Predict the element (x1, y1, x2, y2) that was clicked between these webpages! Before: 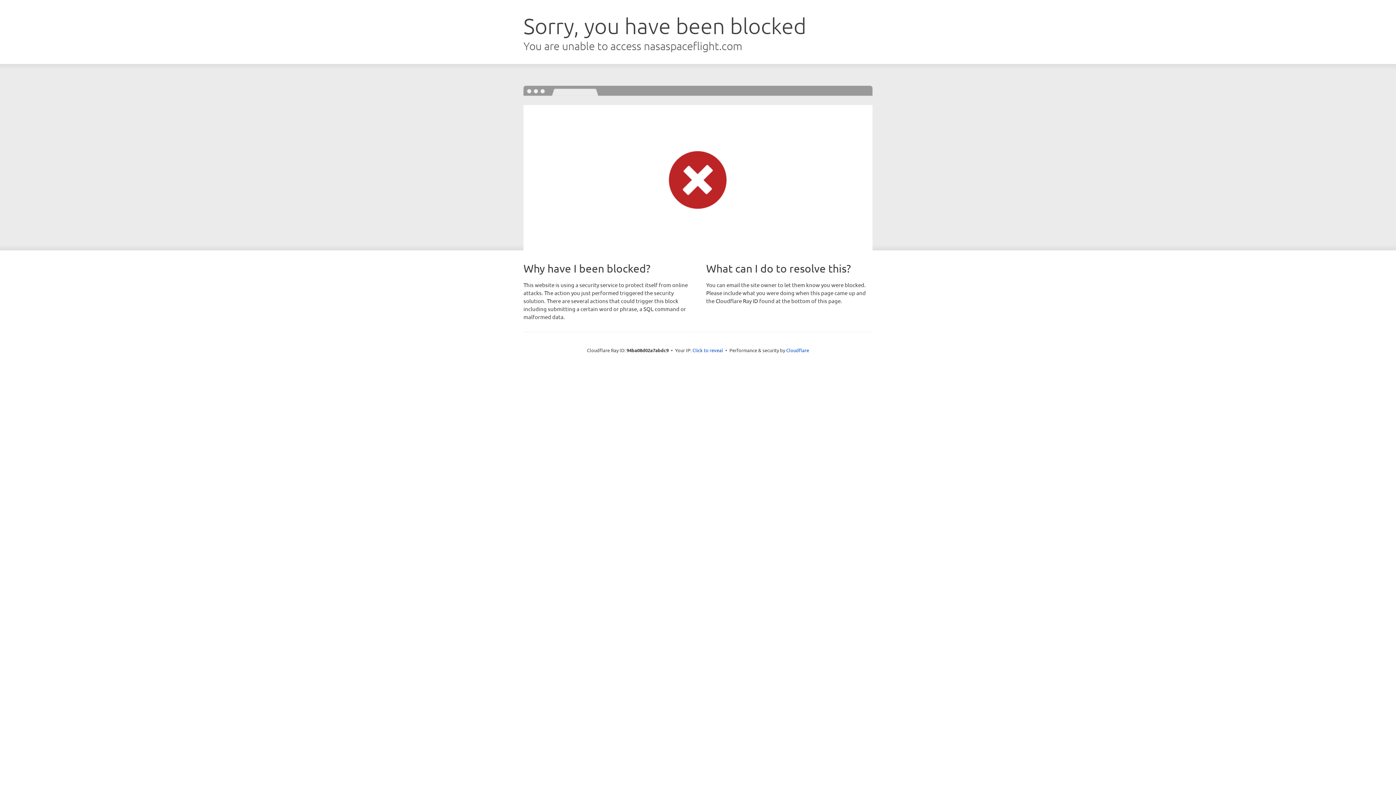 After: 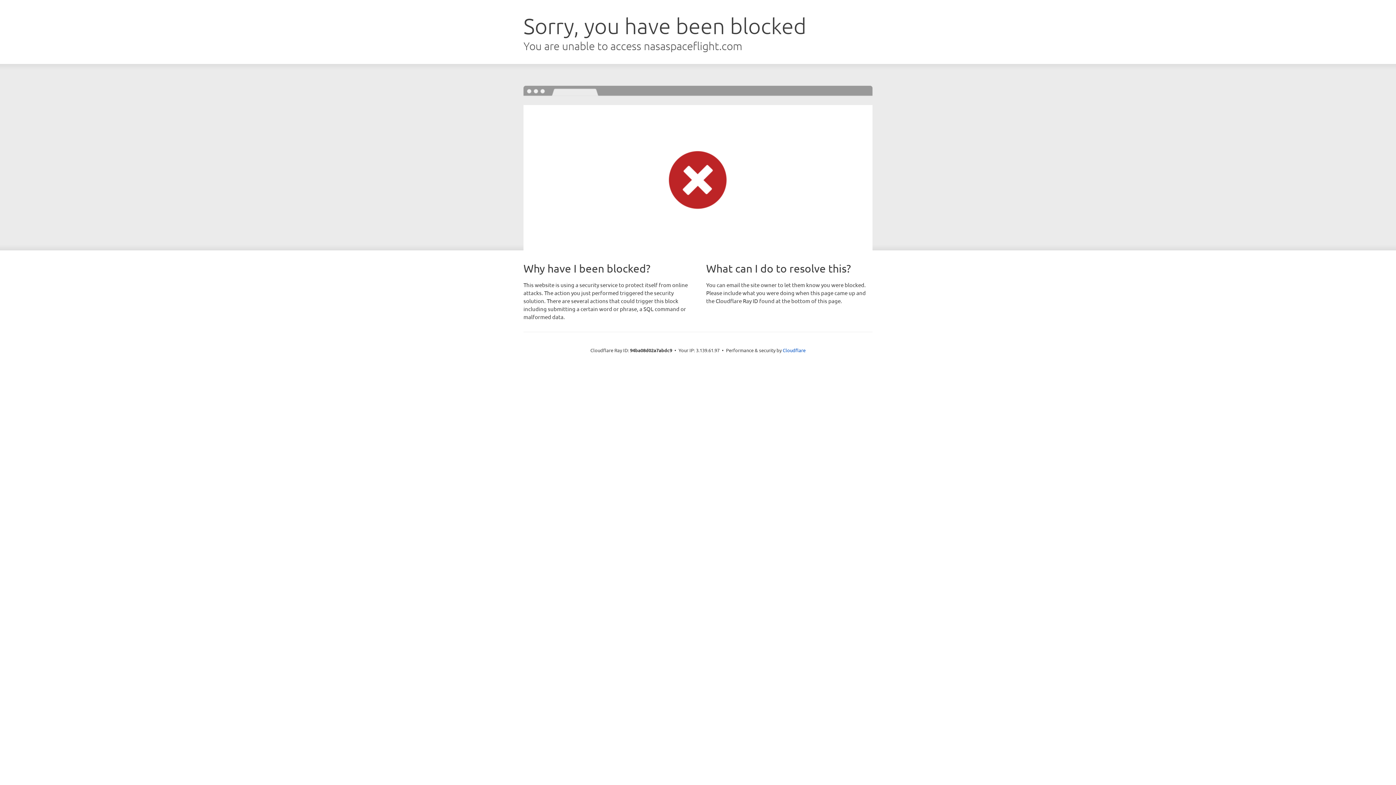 Action: label: Click to reveal bbox: (692, 346, 723, 353)